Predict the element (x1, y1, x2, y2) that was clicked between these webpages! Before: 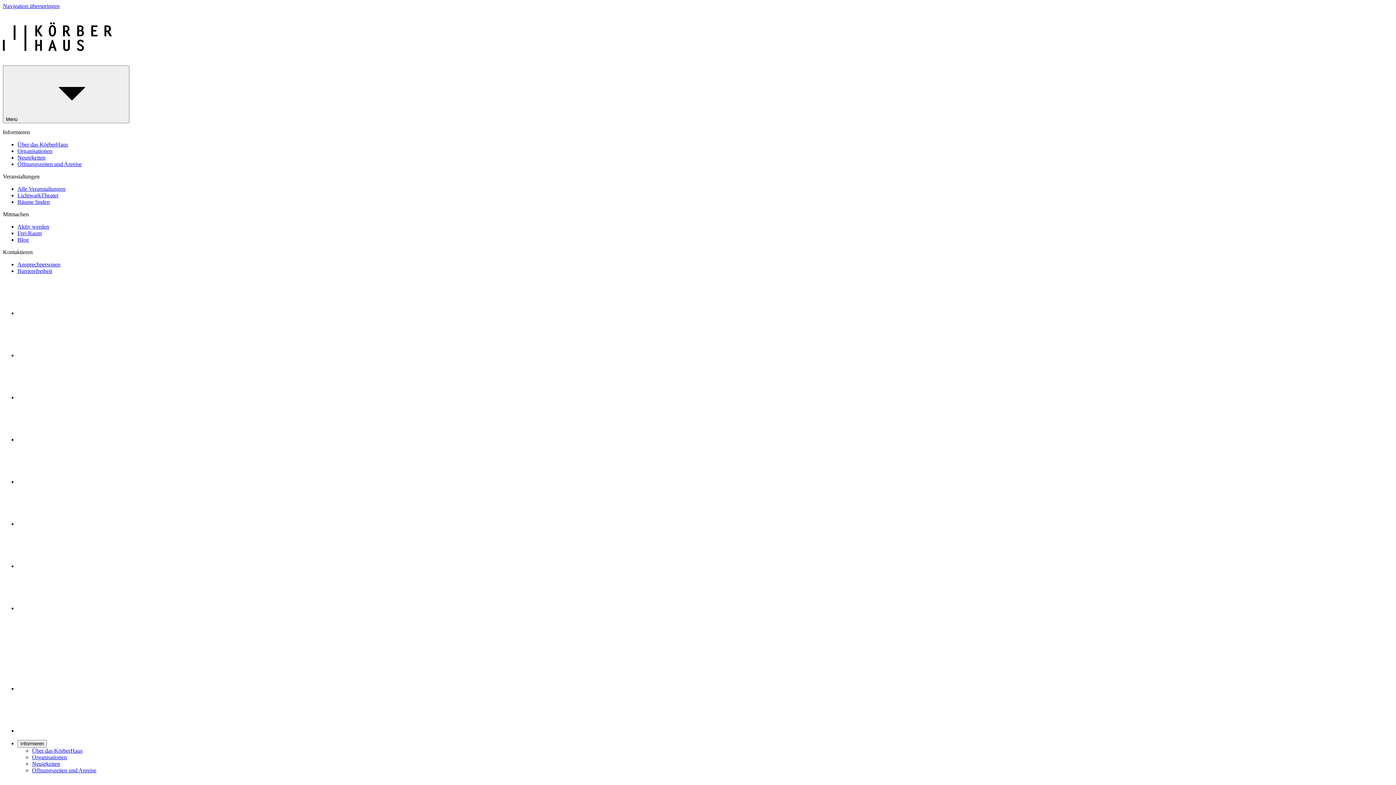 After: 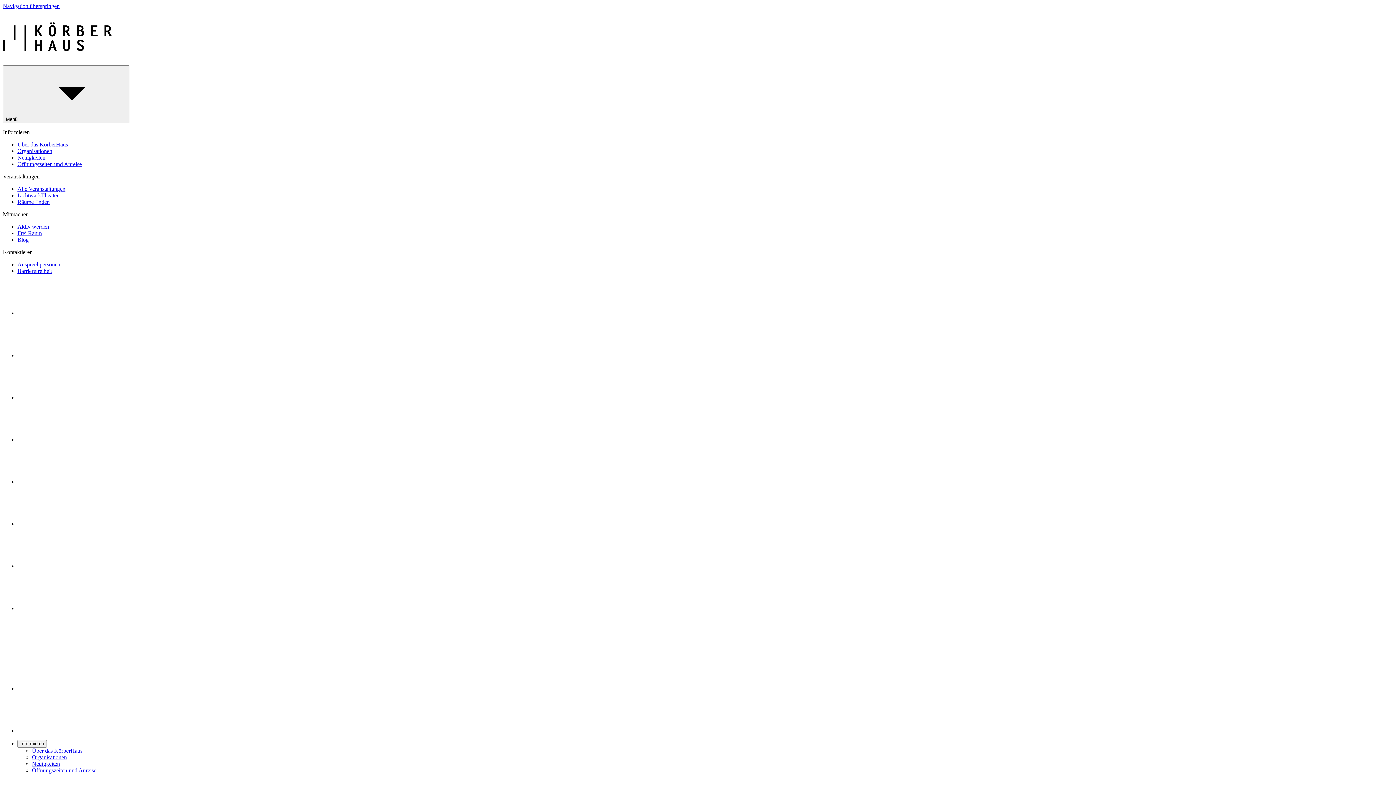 Action: label: Barrierefreiheit bbox: (17, 268, 52, 274)